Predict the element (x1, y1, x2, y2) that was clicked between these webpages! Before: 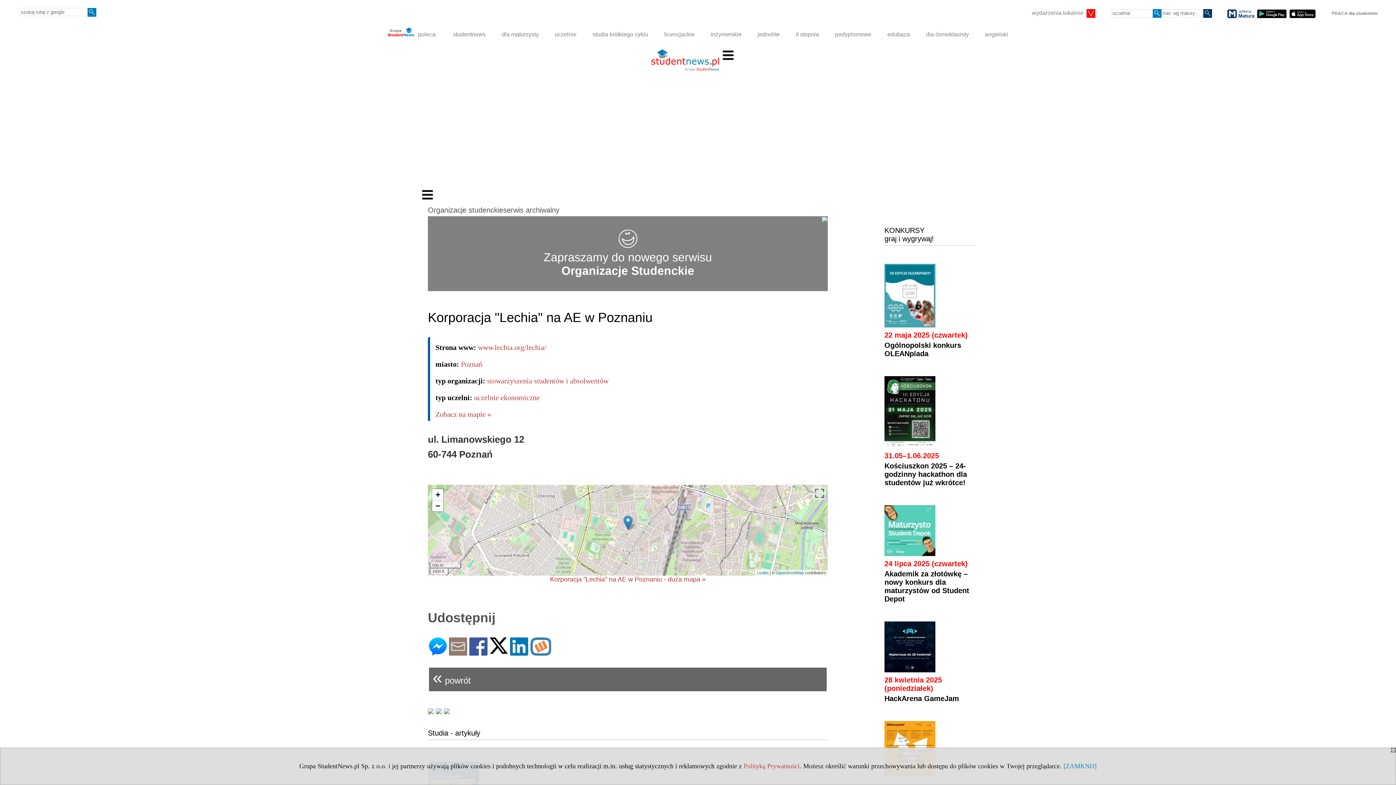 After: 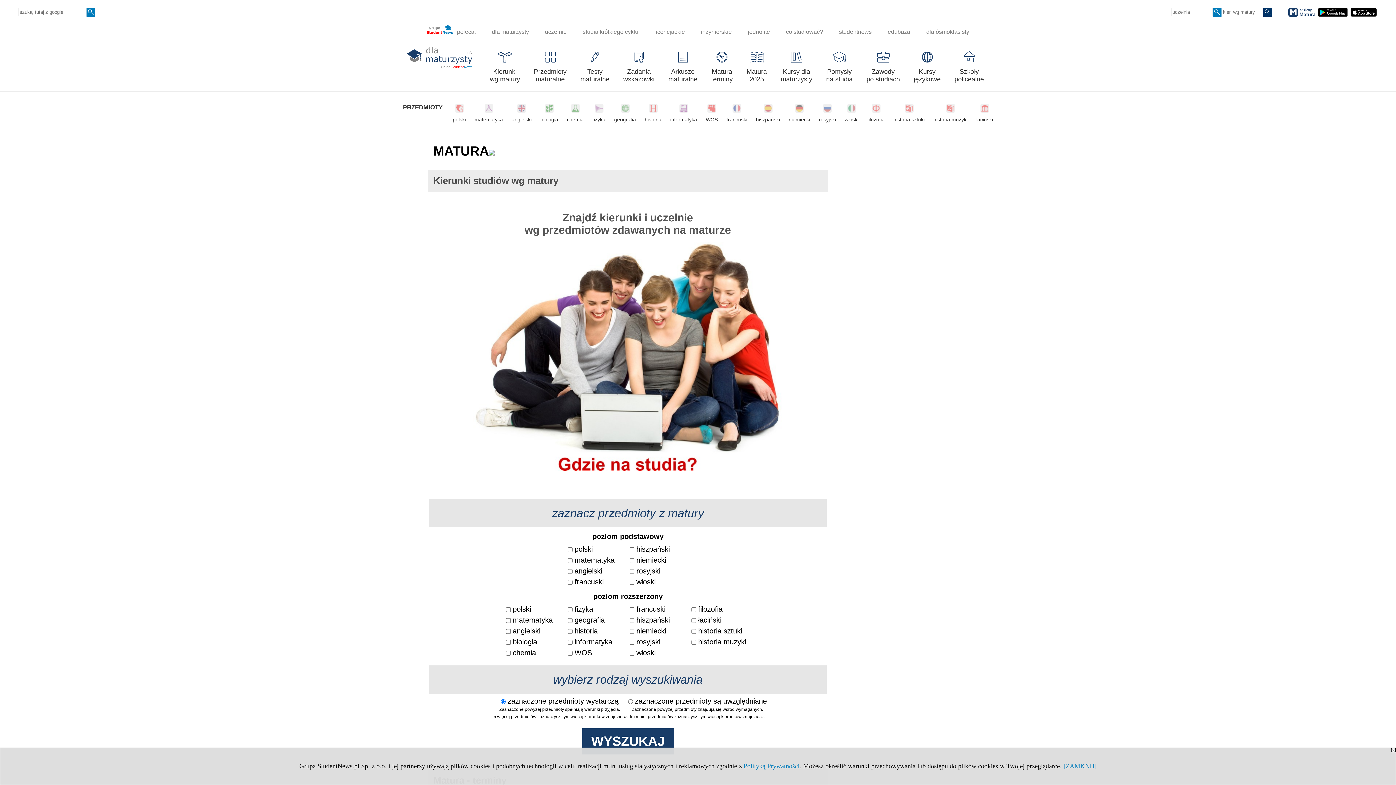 Action: bbox: (495, 26, 545, 42) label: dla maturzysty